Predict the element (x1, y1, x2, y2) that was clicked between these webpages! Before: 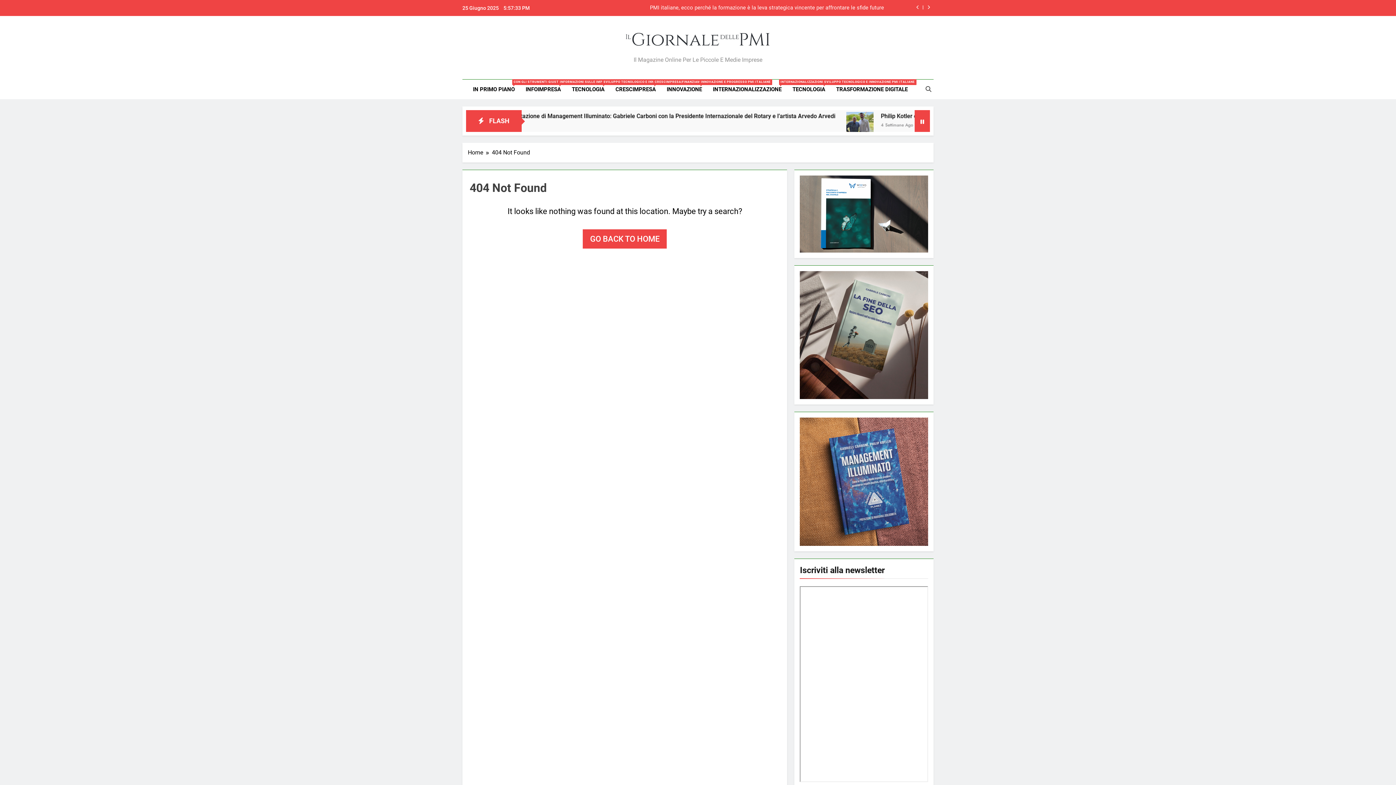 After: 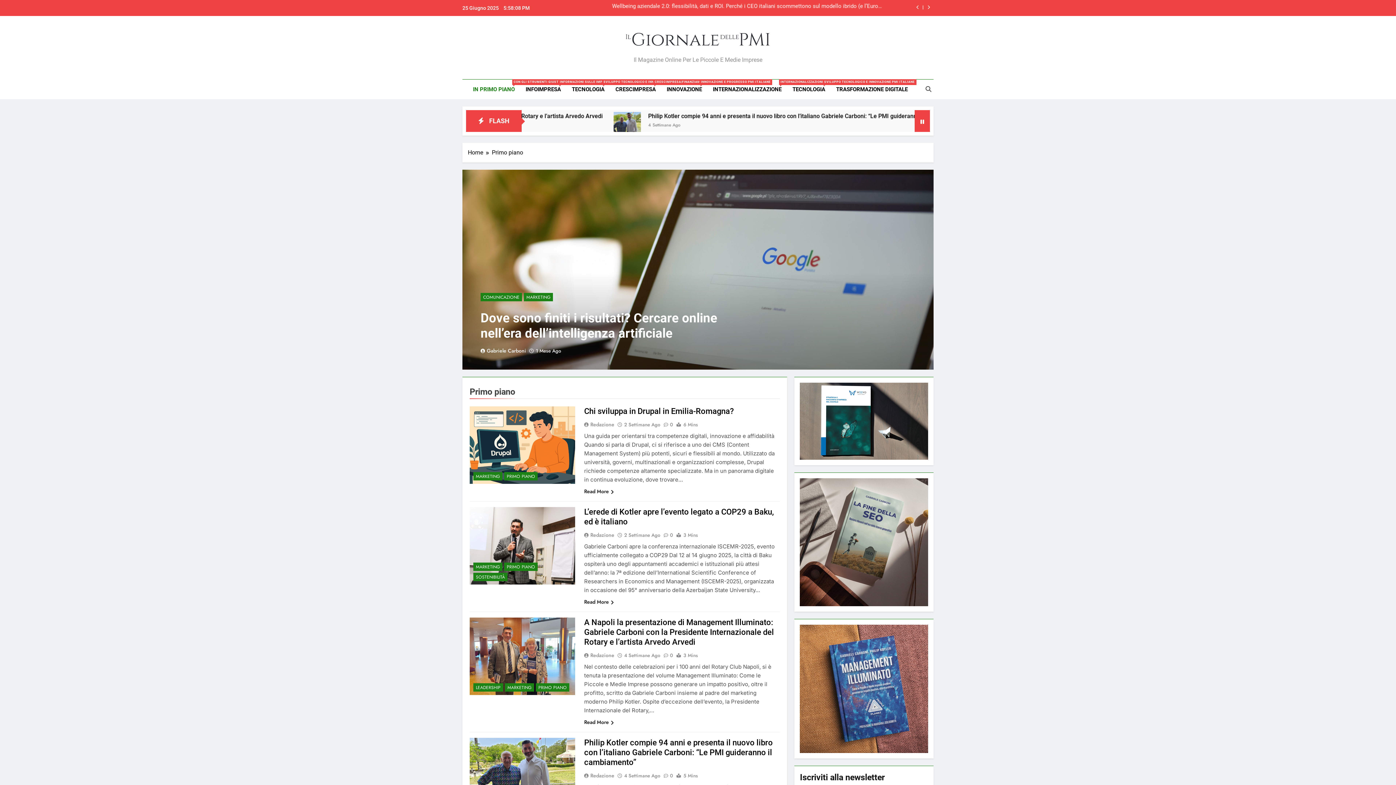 Action: label: IN PRIMO PIANO
CON GLI STRUMENTI GIUSTI, GRAZIE AL WEB MARKETING, LE DISTANZE CAMBIANO PARADIGMA E IL MONDO SI AVVICINA. bbox: (467, 79, 520, 99)